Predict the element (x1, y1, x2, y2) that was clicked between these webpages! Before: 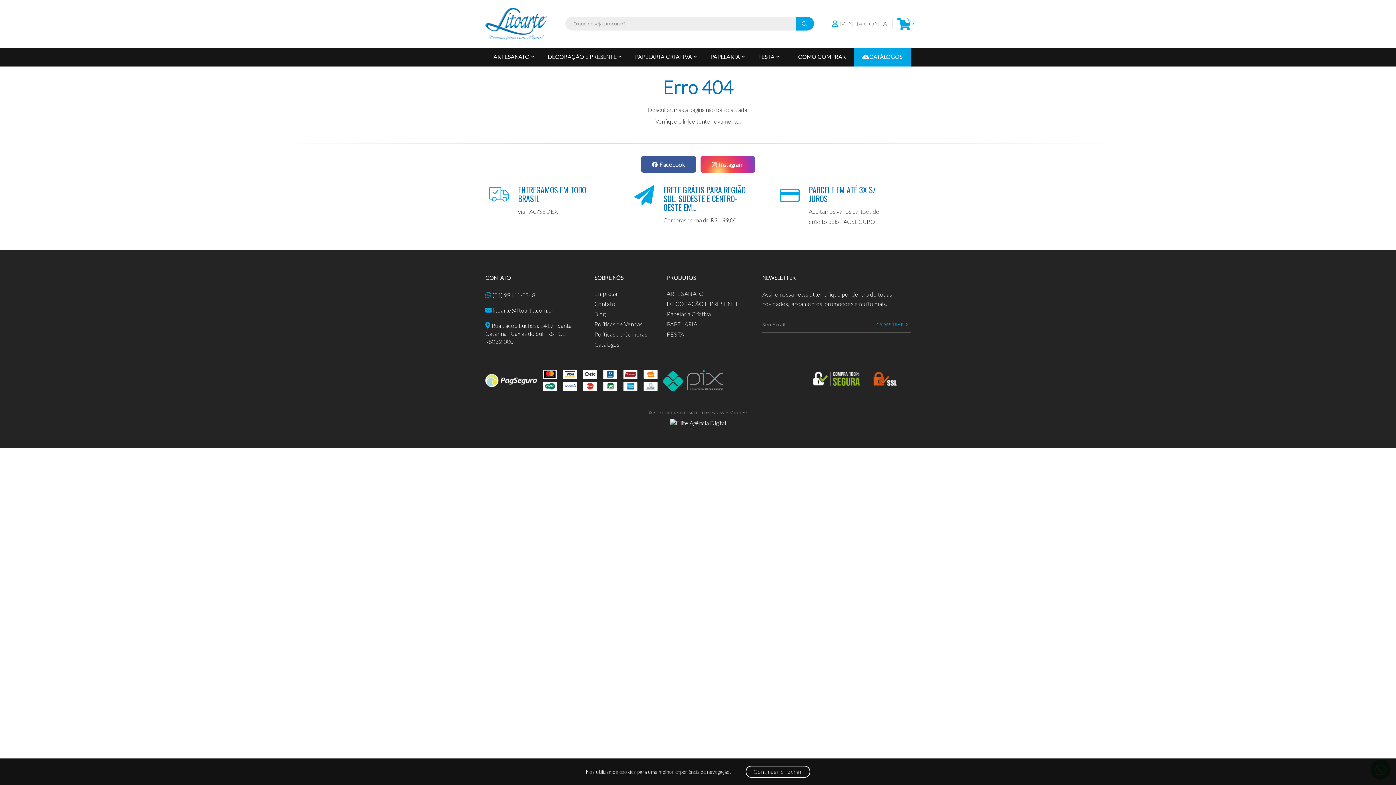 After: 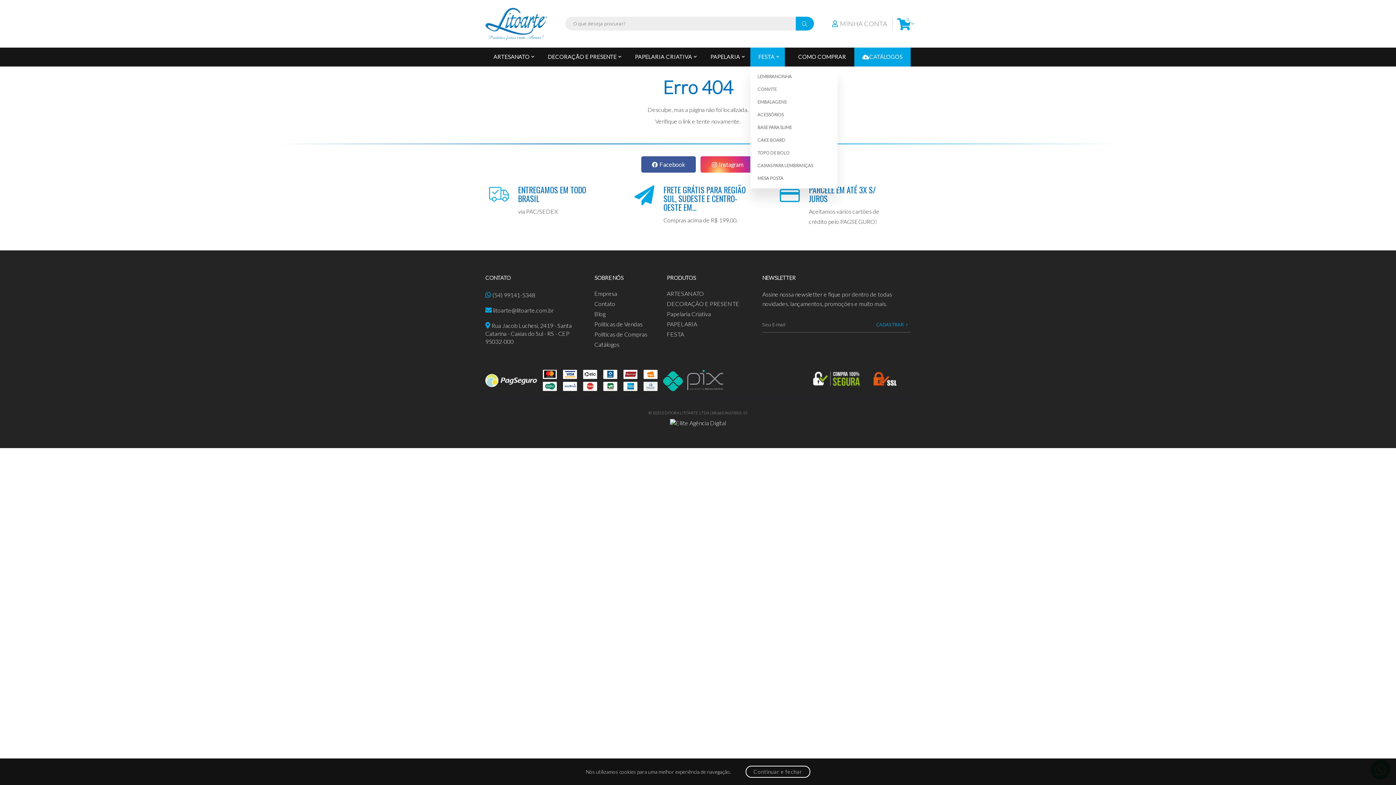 Action: label: FESTA bbox: (750, 47, 784, 66)